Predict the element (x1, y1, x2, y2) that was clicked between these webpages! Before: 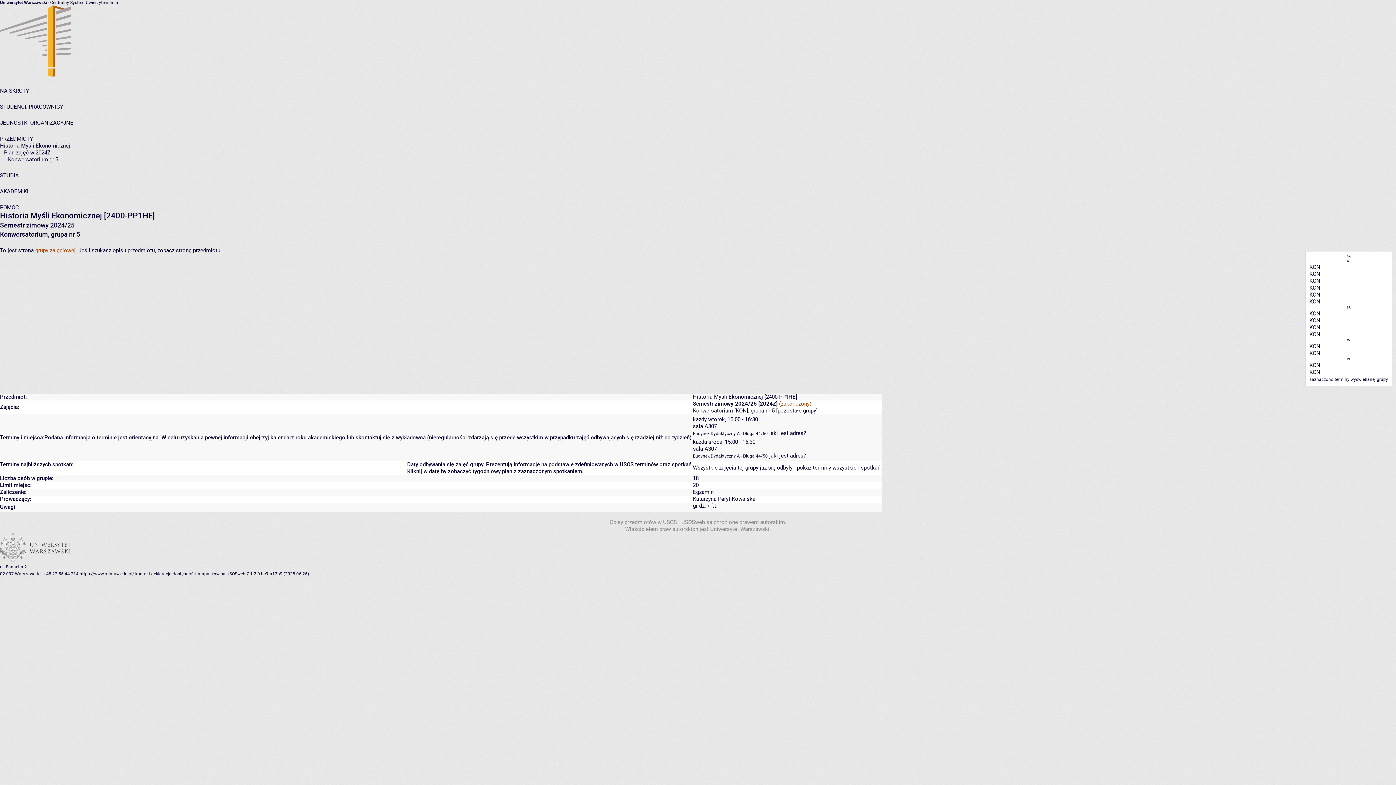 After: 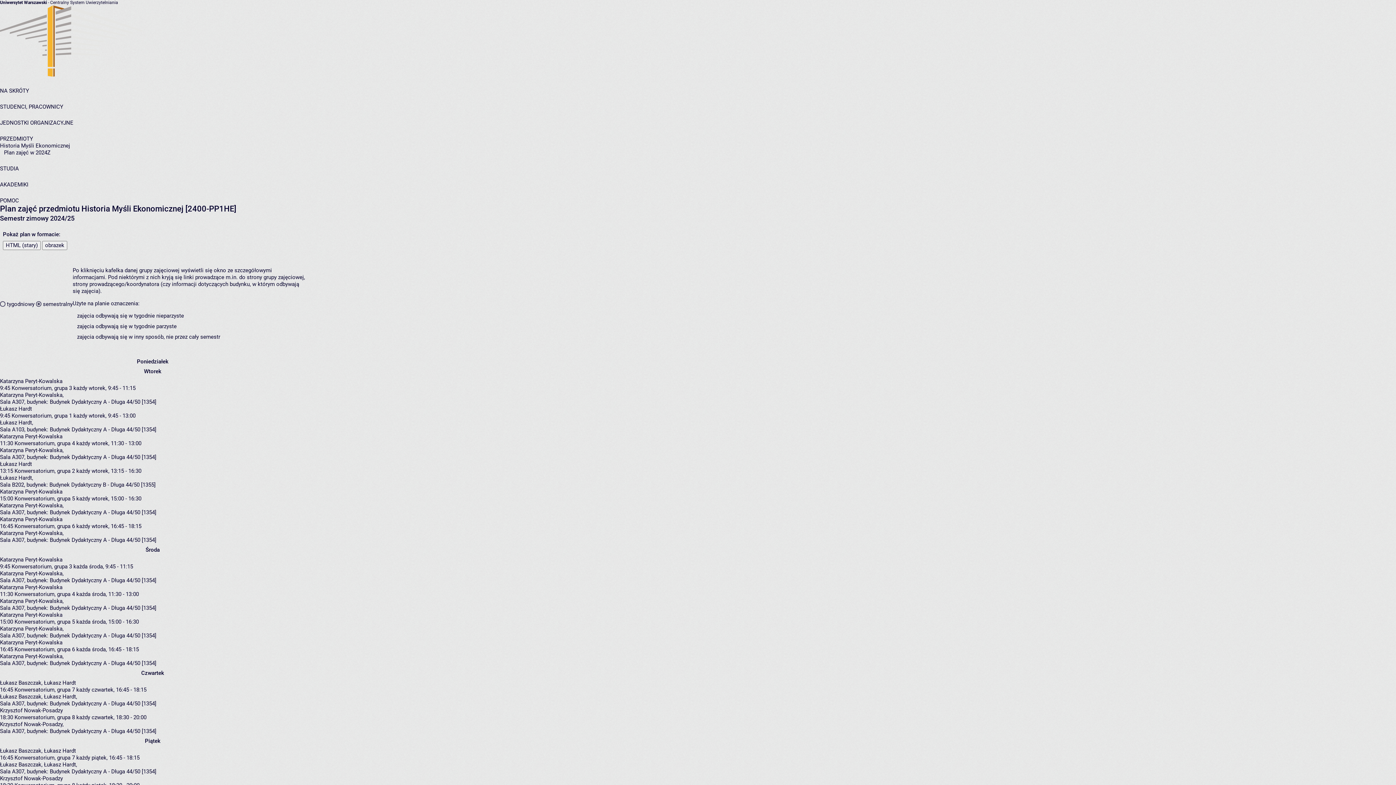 Action: bbox: (4, 149, 50, 156) label: Plan zajęć w 2024Z